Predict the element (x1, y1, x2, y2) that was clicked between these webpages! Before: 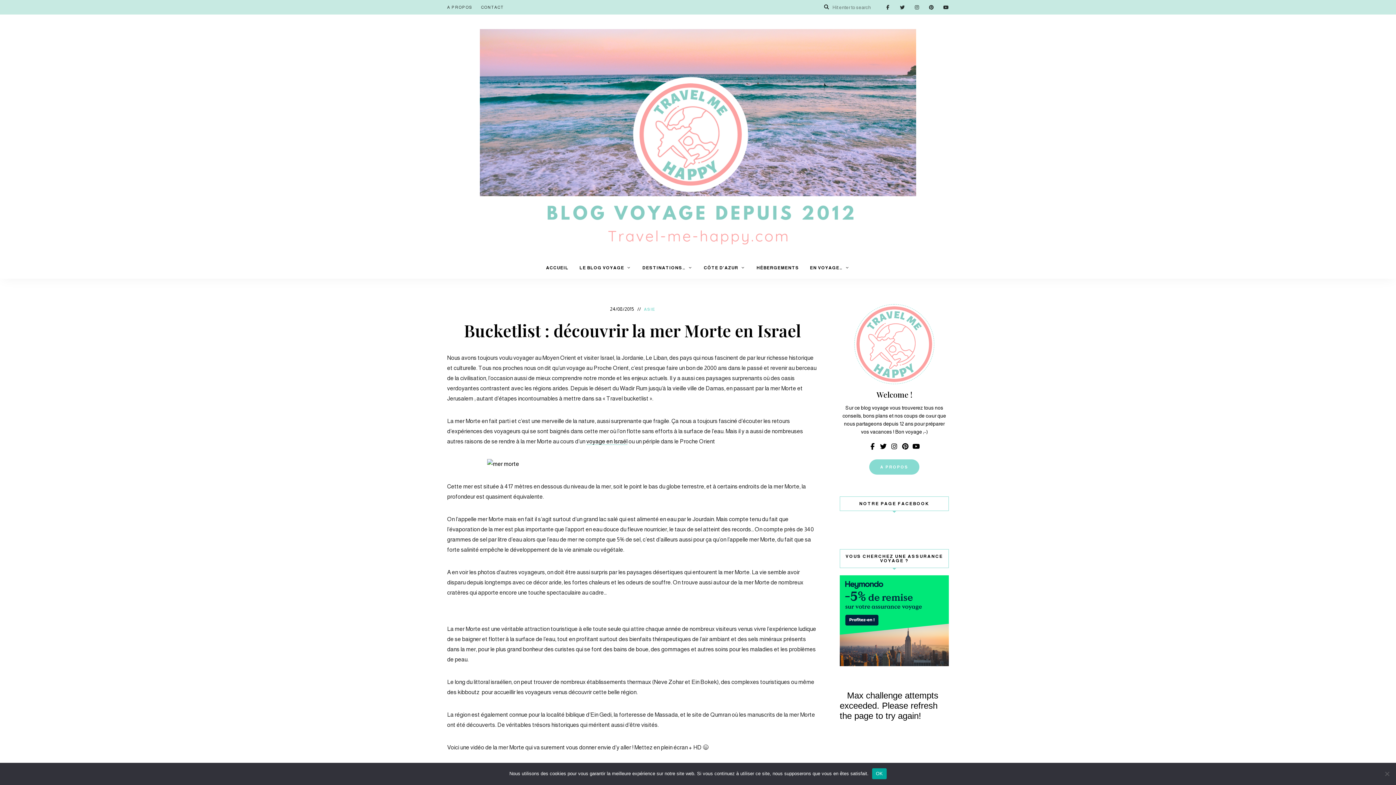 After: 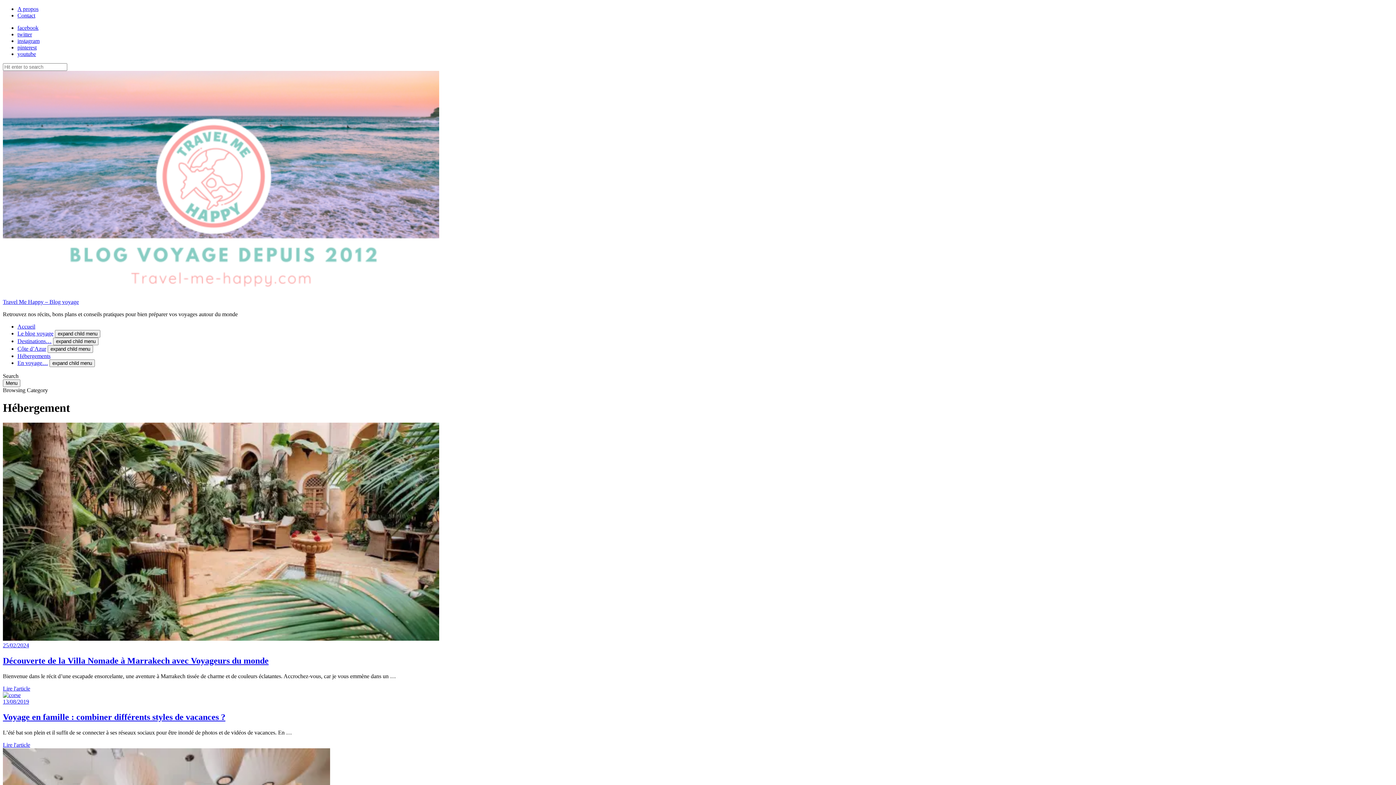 Action: label: HÉBERGEMENTS bbox: (751, 257, 804, 278)